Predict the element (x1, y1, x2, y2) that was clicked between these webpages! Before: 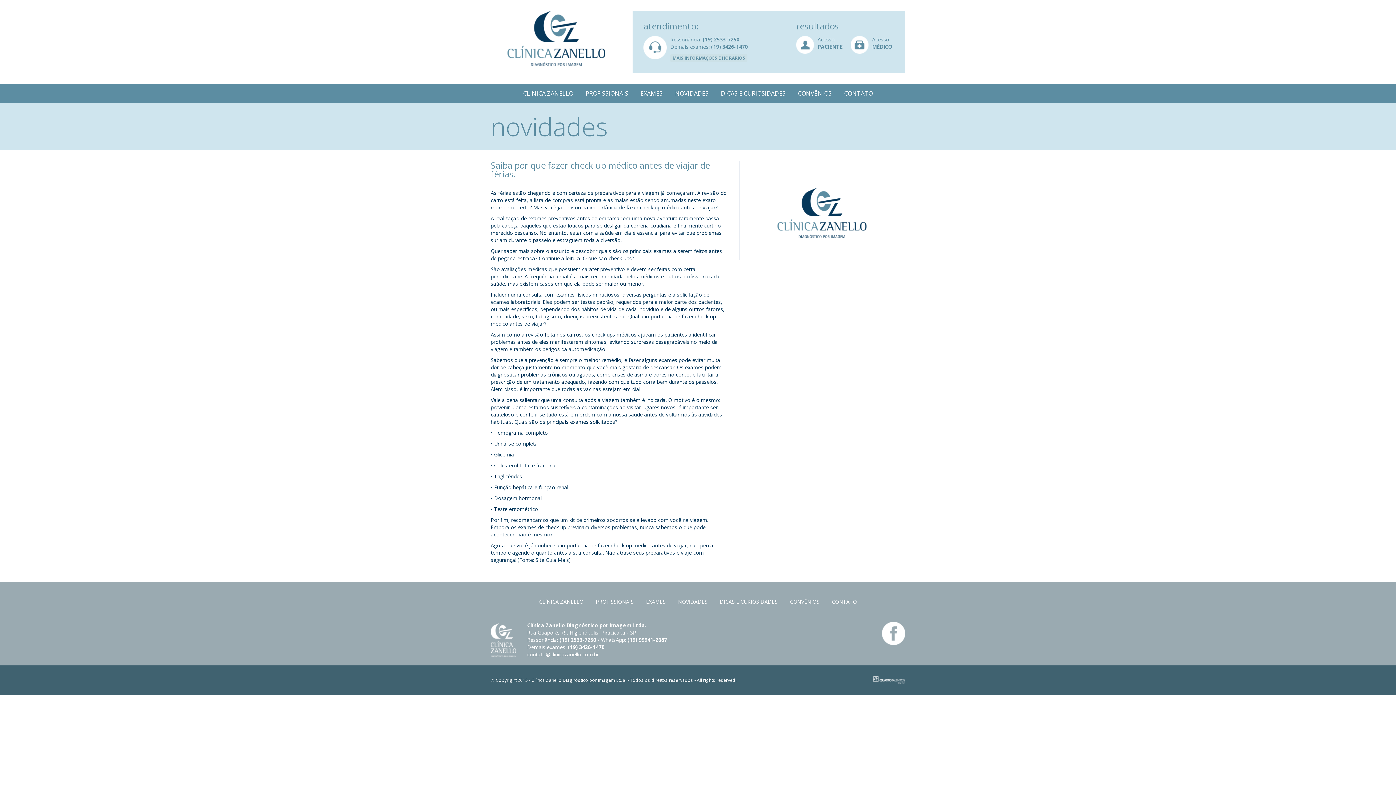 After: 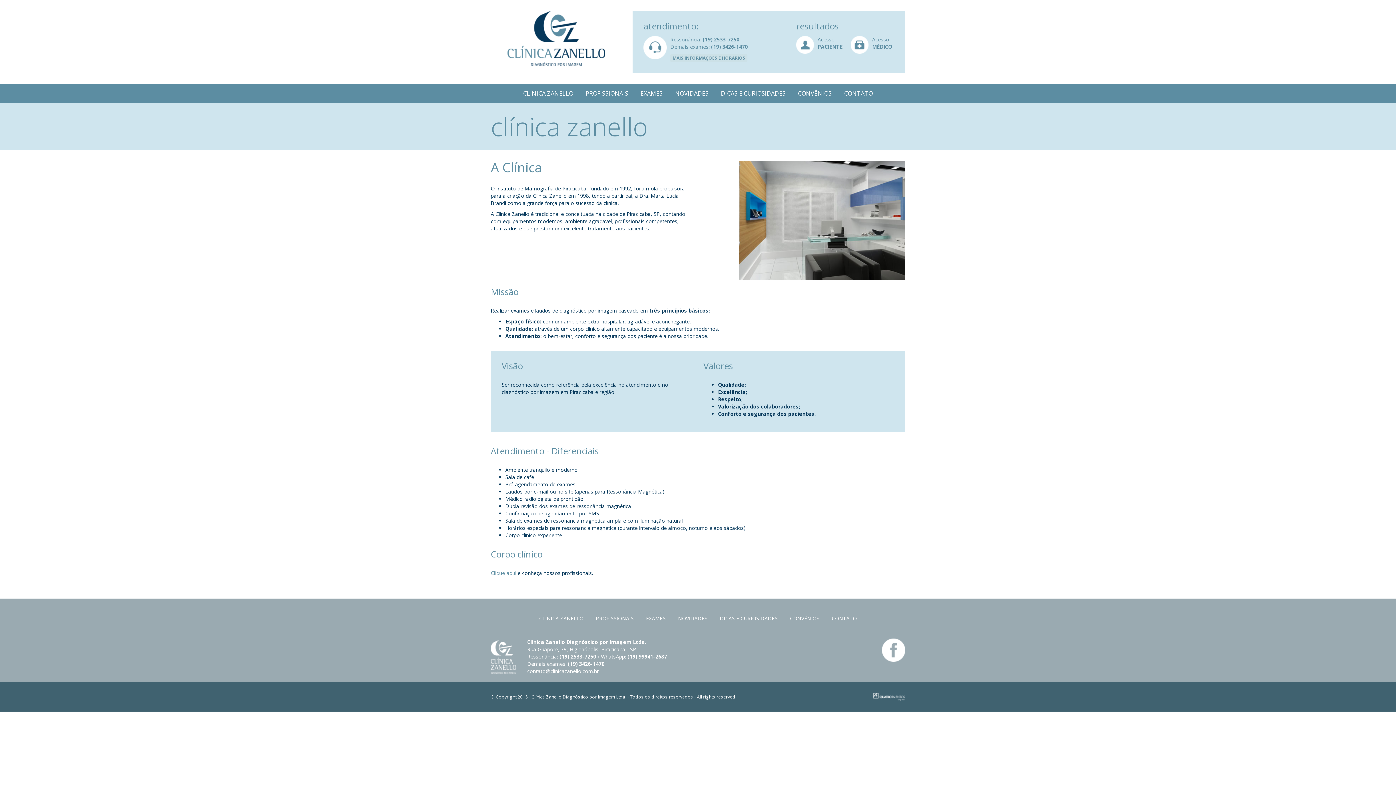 Action: bbox: (539, 598, 583, 605) label: CLÍNICA ZANELLO